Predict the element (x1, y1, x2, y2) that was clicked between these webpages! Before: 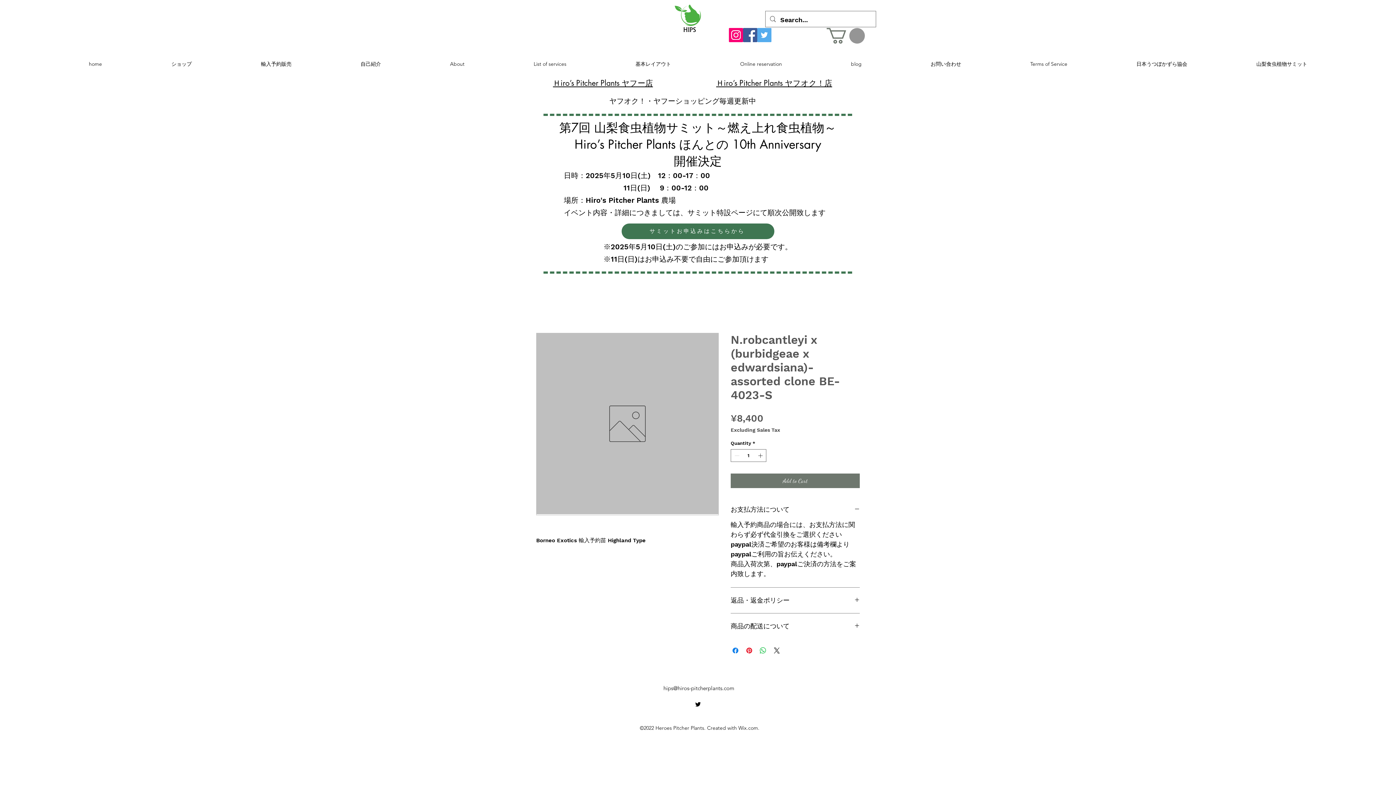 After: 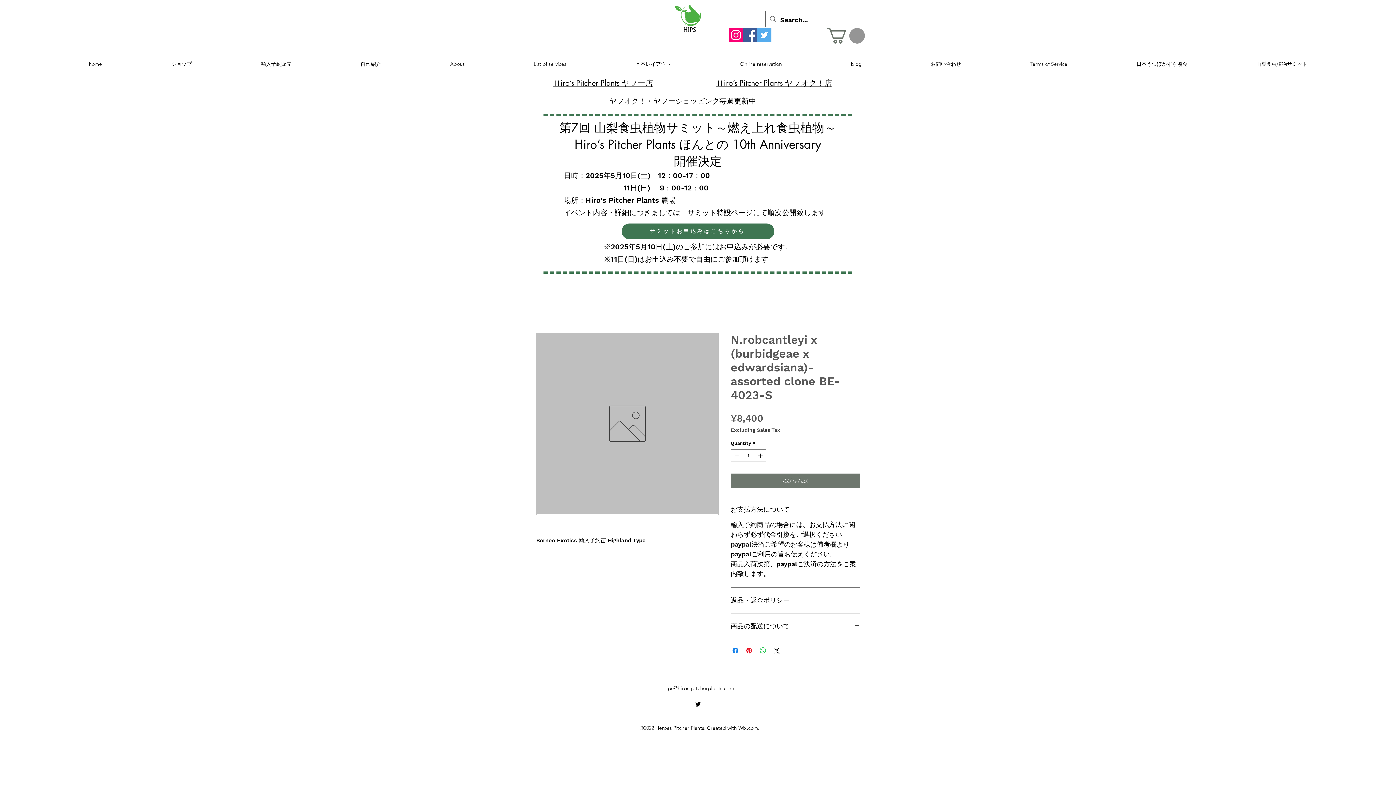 Action: bbox: (743, 28, 757, 42) label: Facebook